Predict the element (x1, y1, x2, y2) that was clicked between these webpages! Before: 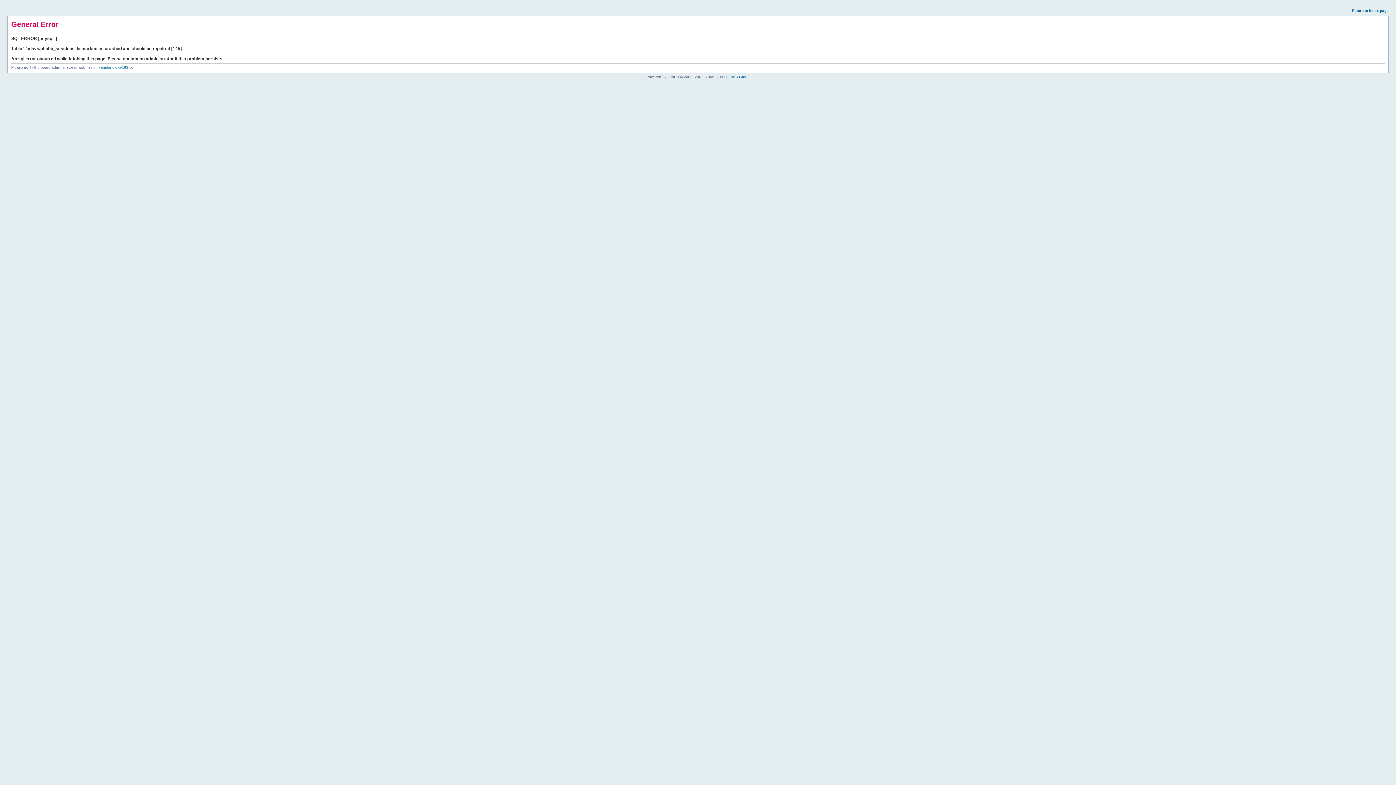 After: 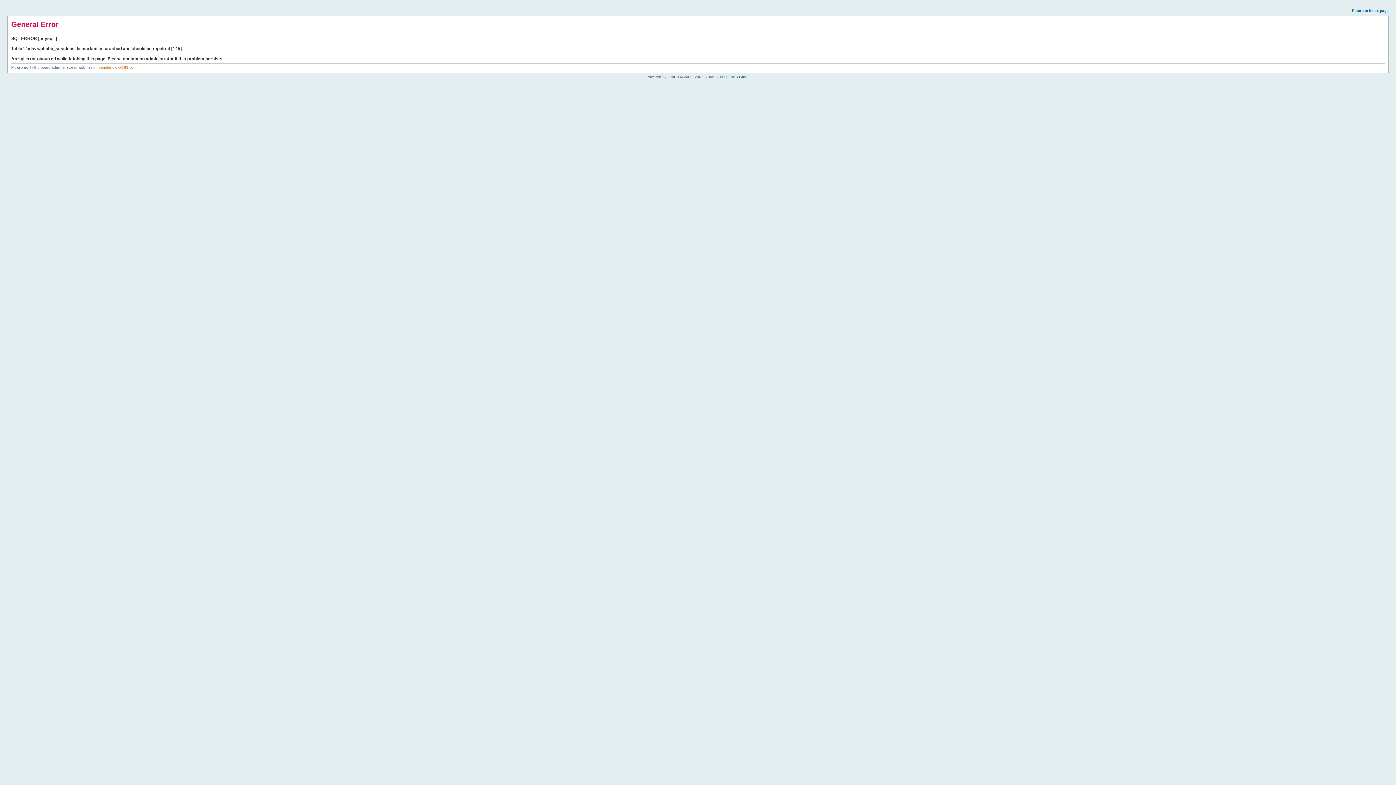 Action: bbox: (98, 65, 136, 69) label: yanglonglei@163.com